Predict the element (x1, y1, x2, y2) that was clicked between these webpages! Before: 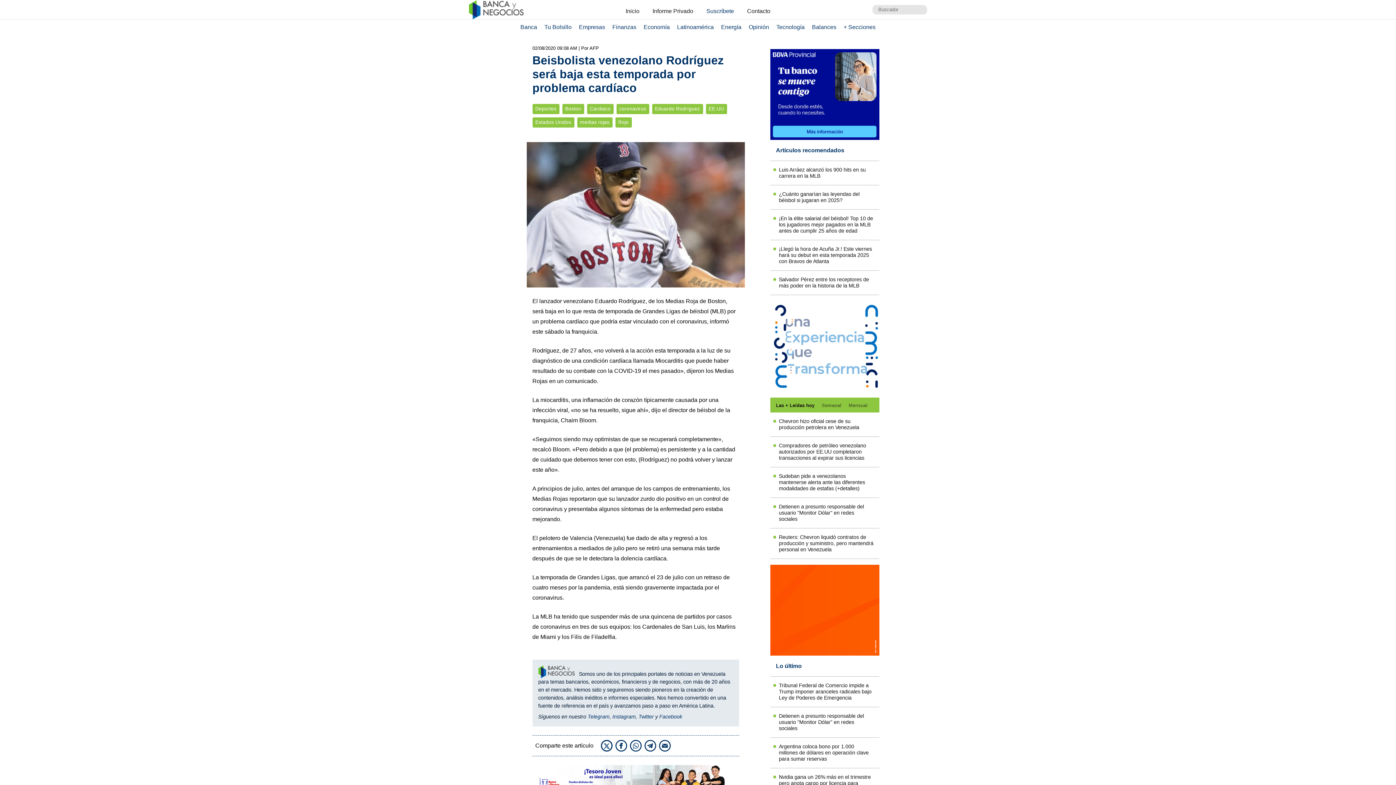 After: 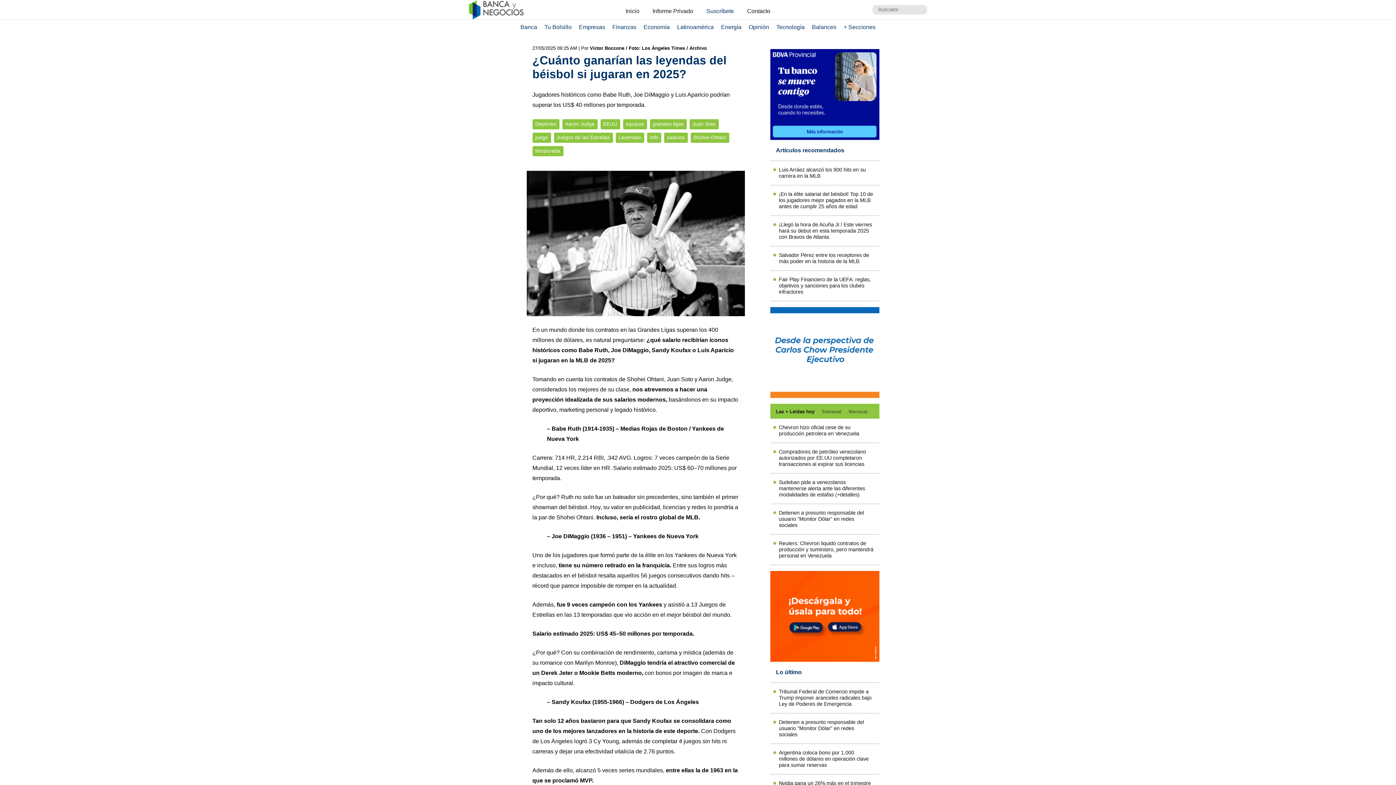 Action: bbox: (776, 191, 873, 203) label: ¿Cuánto ganarían las leyendas del béisbol si jugaran en 2025?